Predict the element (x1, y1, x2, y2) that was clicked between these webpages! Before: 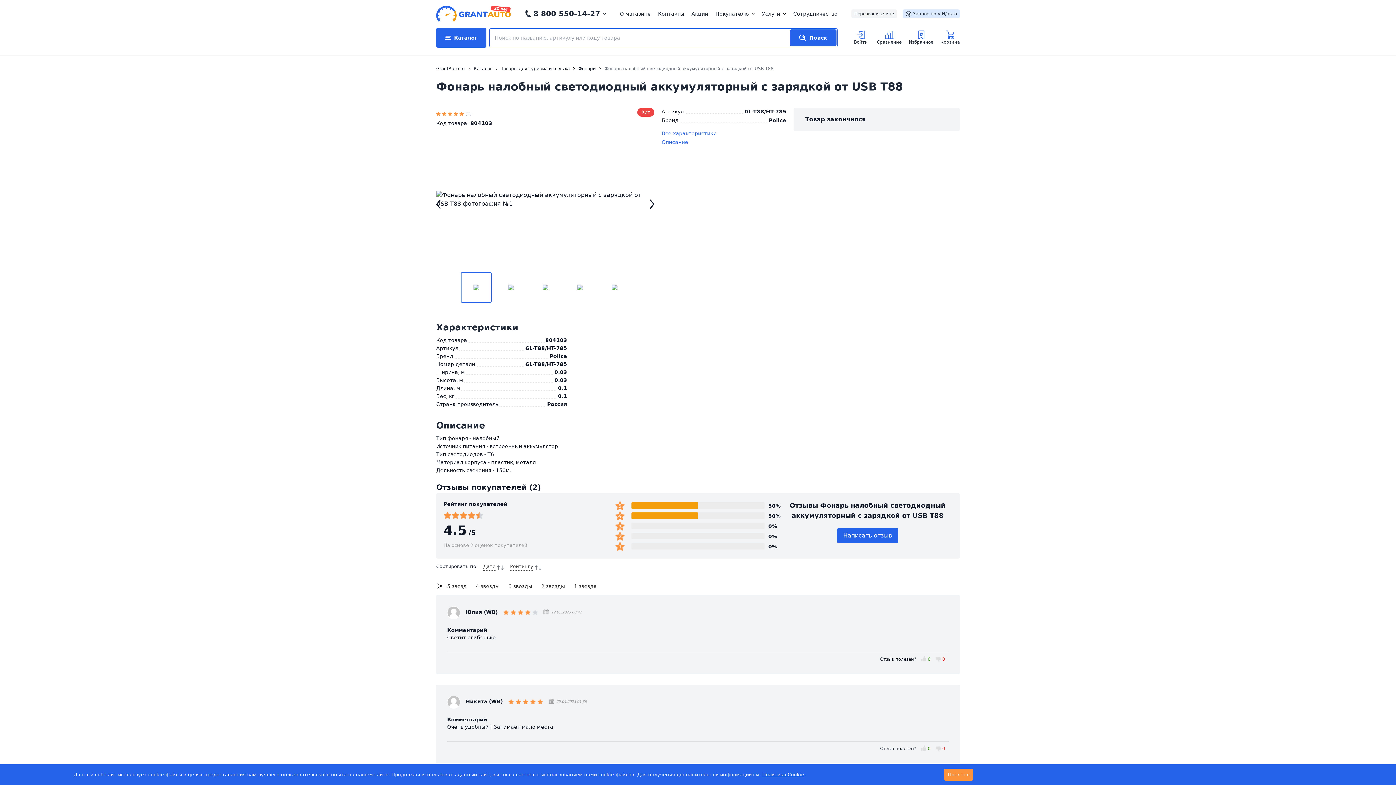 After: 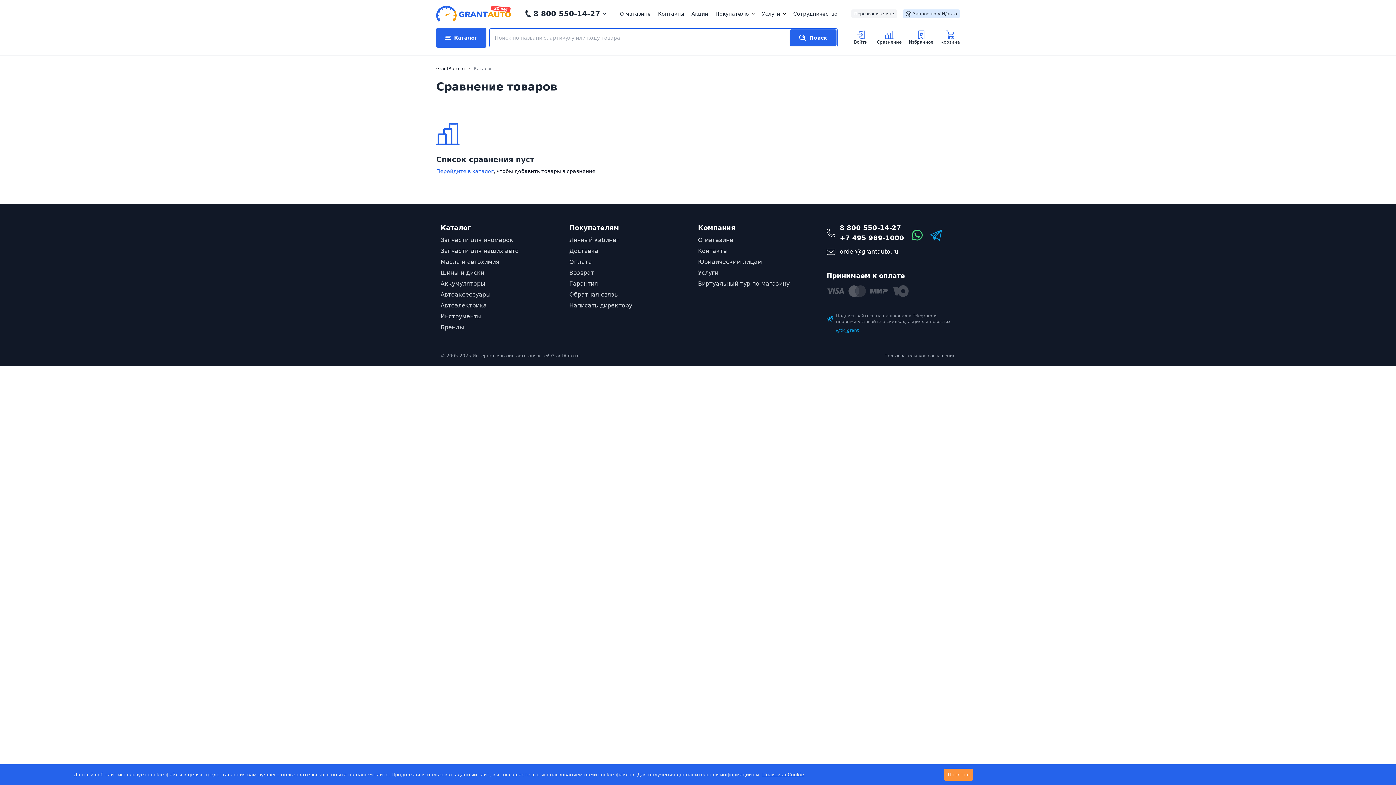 Action: bbox: (877, 27, 901, 48) label: Сравнение